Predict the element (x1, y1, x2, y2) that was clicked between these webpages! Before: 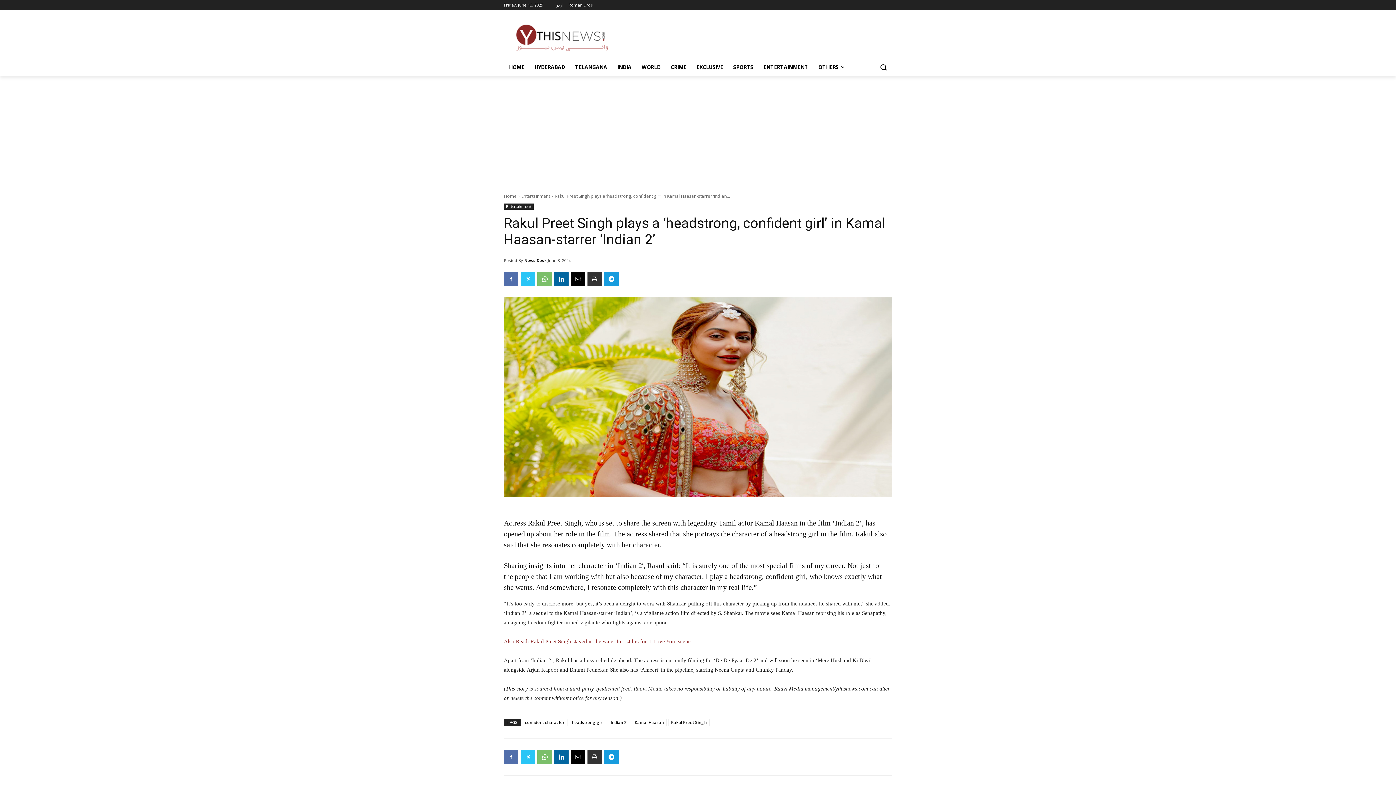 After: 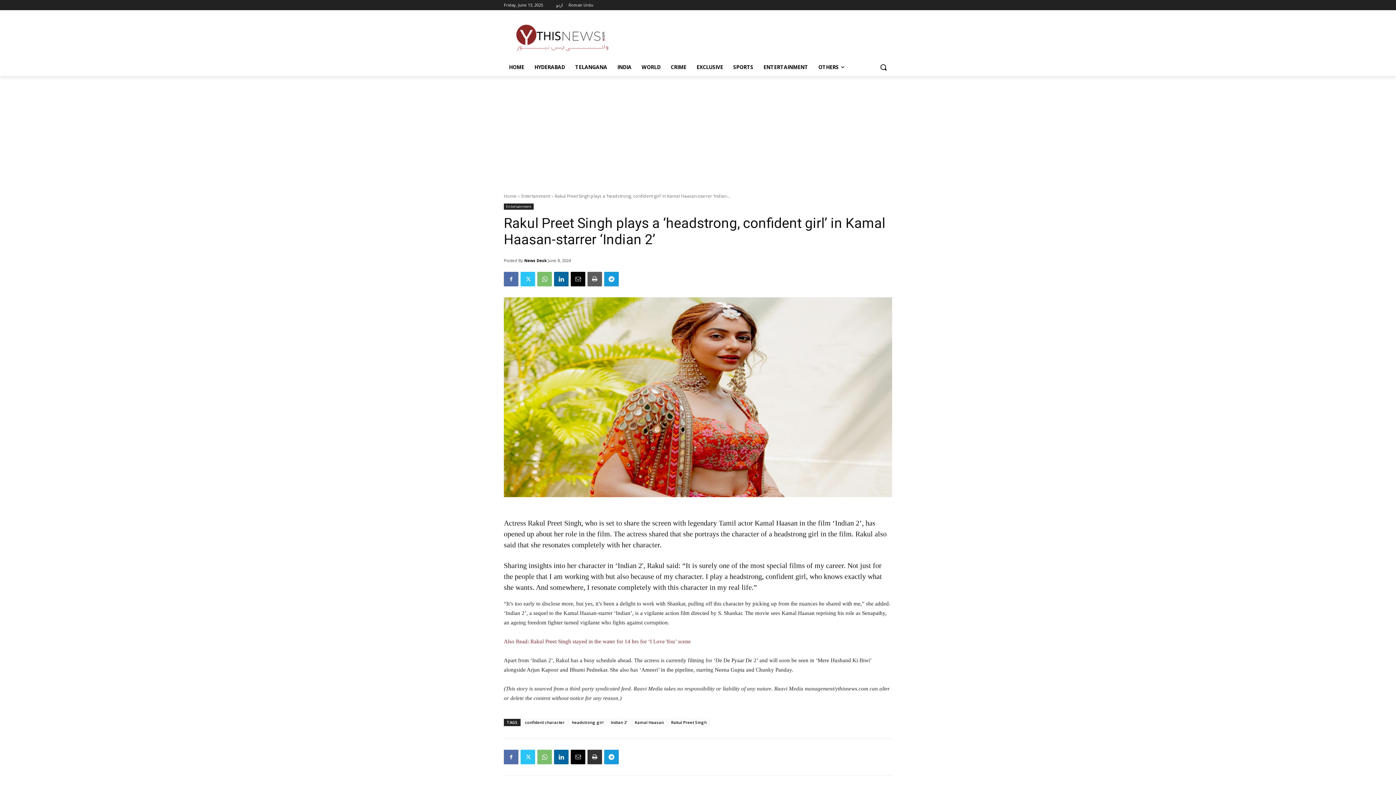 Action: bbox: (587, 272, 602, 286)